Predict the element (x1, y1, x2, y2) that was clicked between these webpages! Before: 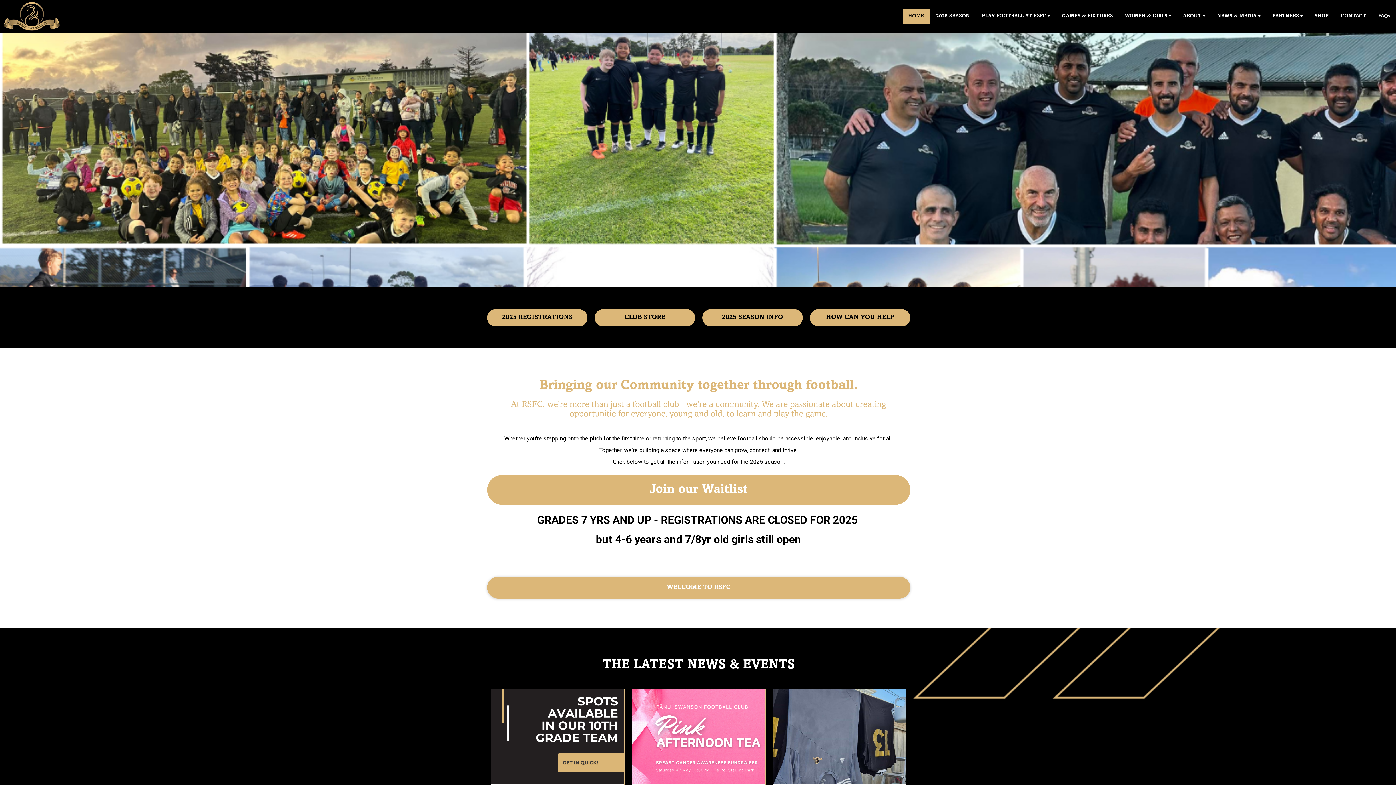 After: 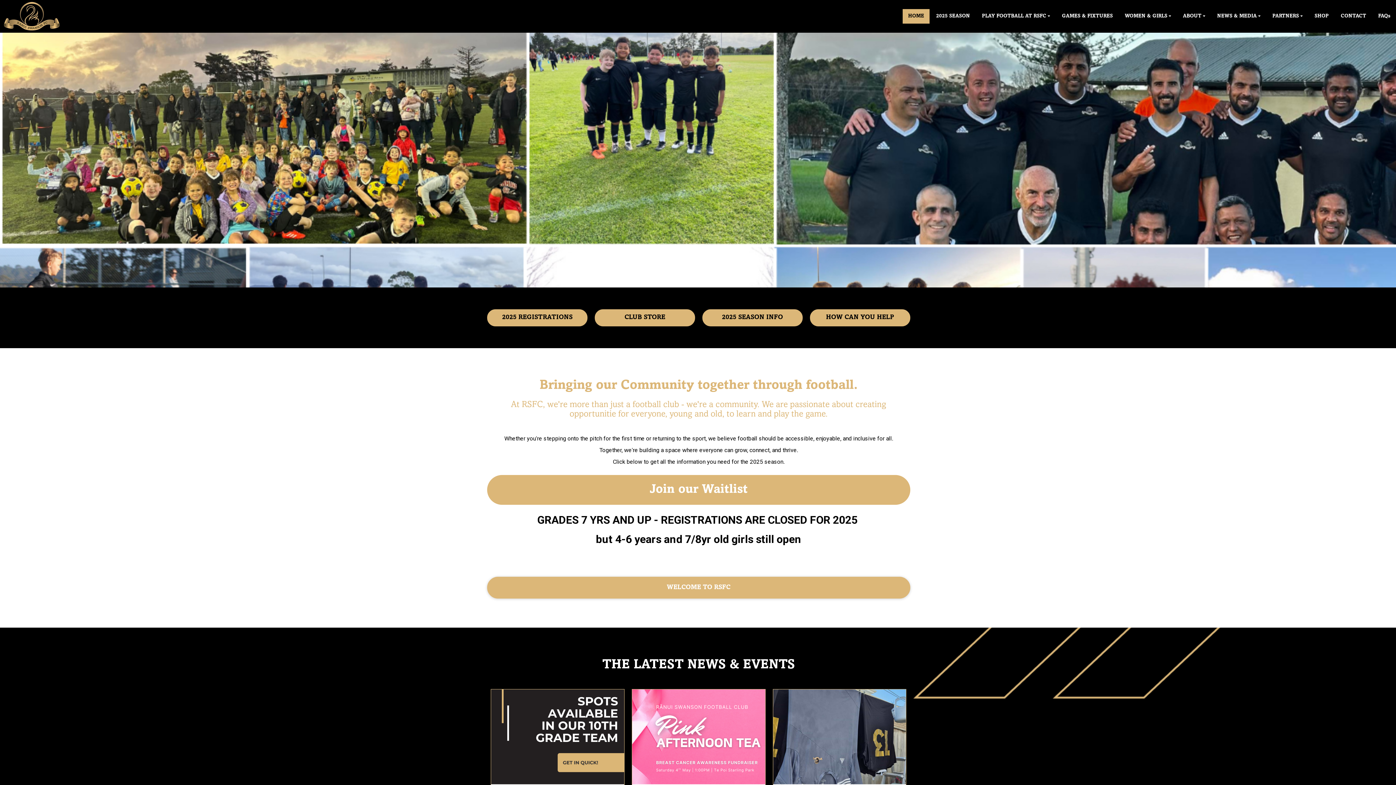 Action: bbox: (0, 12, 60, 18)